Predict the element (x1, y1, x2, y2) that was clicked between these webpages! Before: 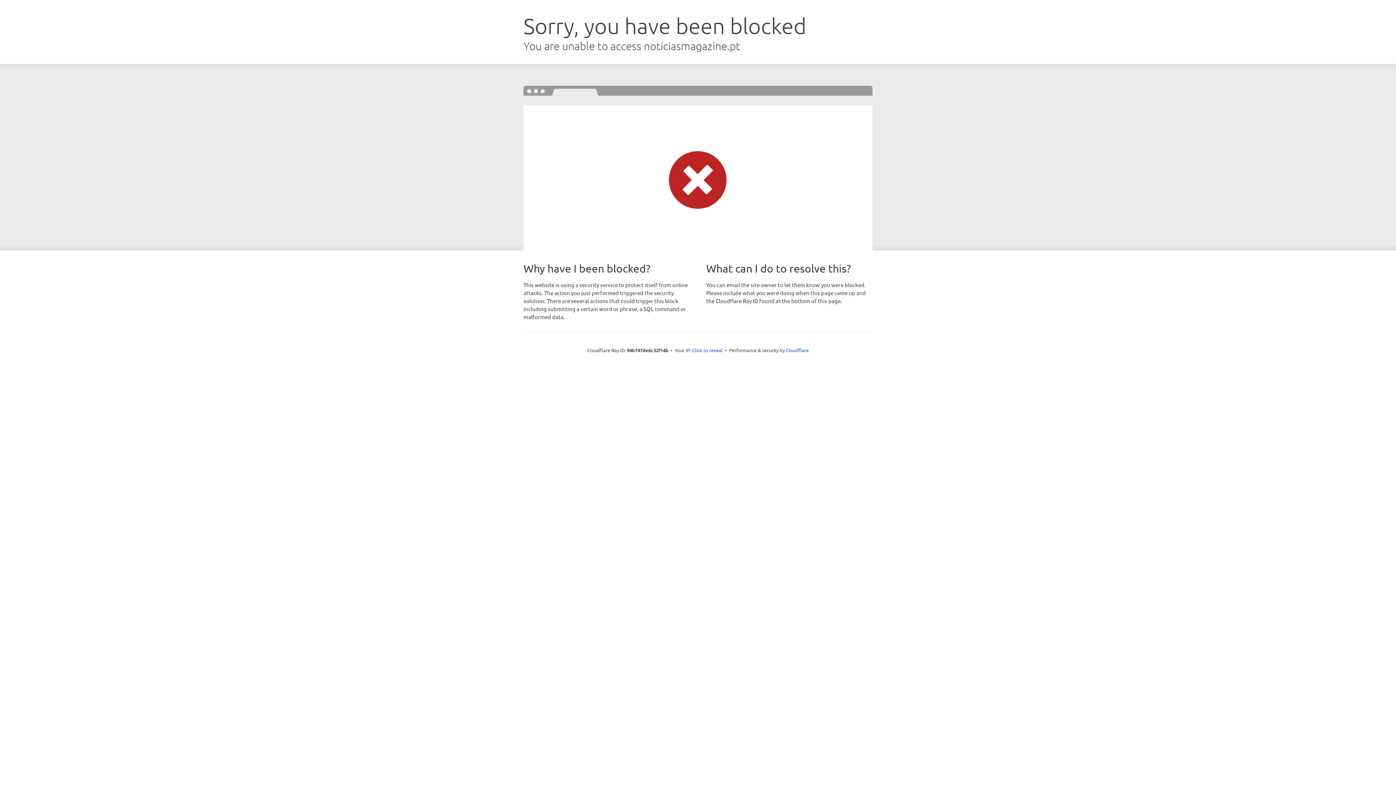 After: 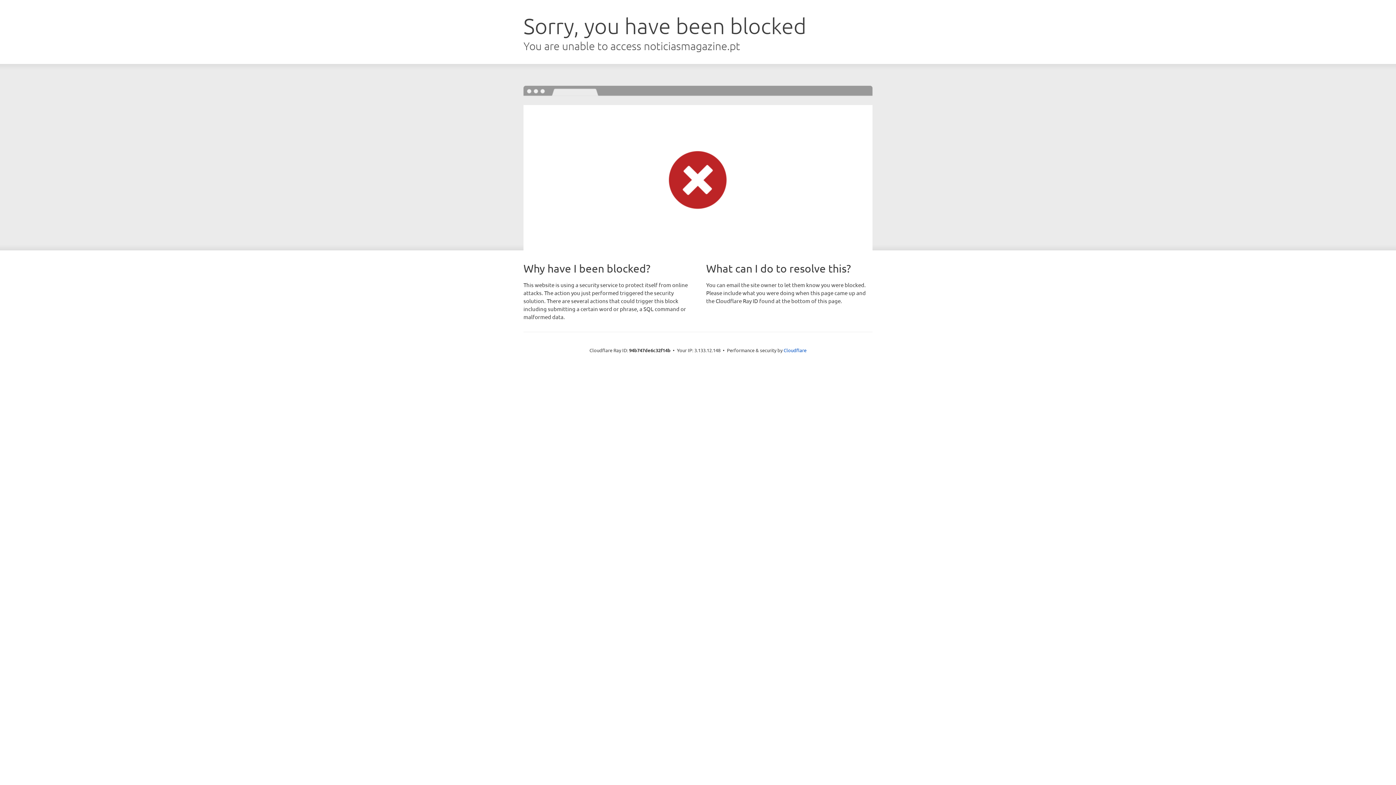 Action: label: Click to reveal bbox: (692, 346, 722, 353)